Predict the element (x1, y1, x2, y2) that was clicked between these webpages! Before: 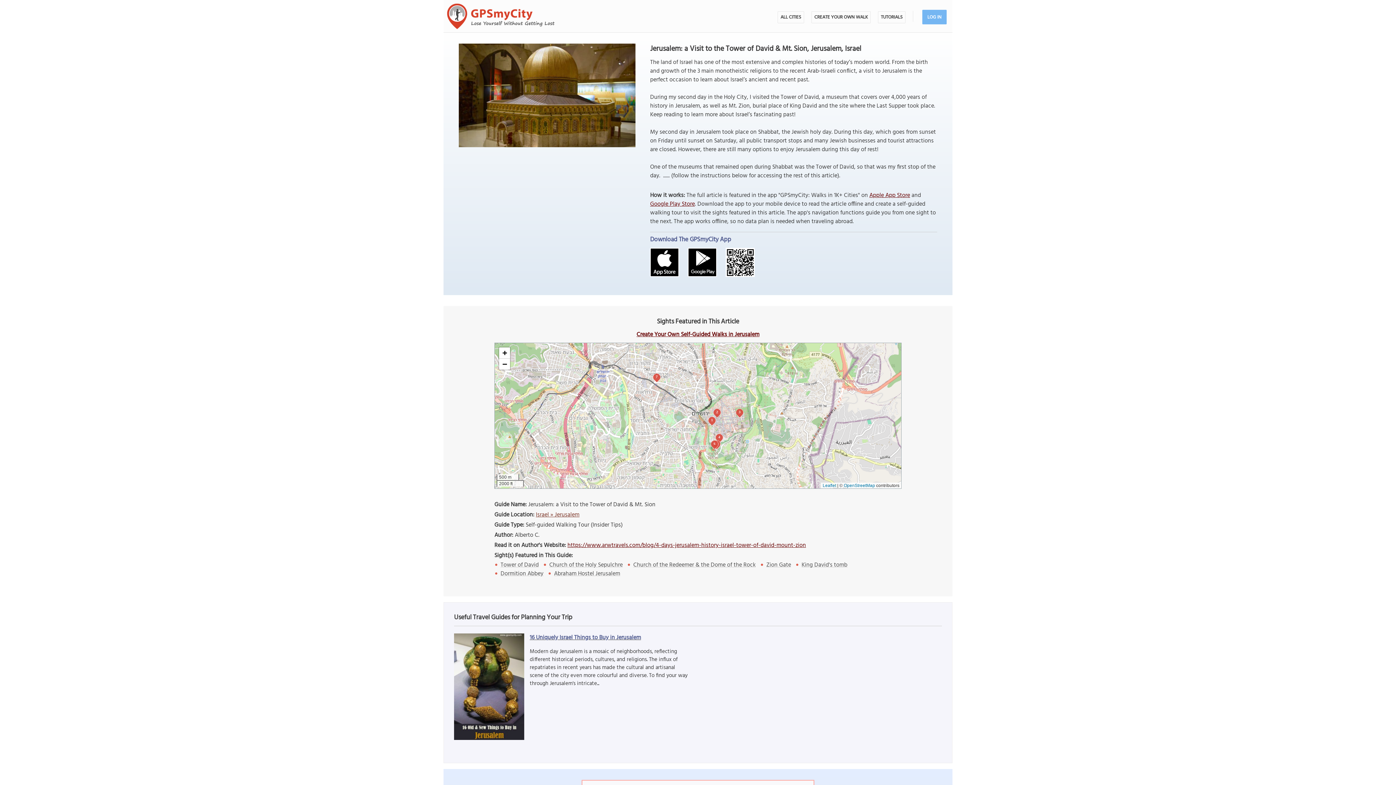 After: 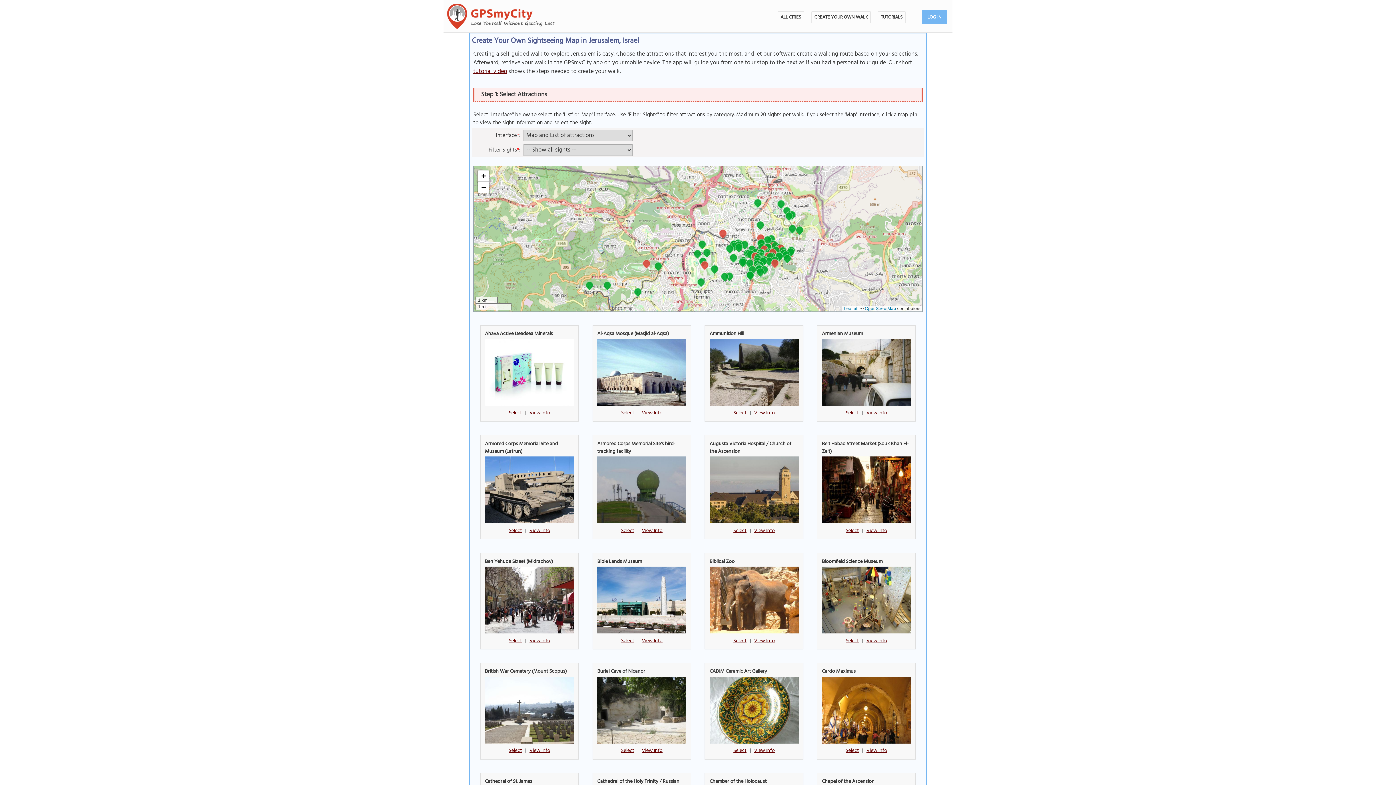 Action: label: Create Your Own Self-Guided Walks in Jerusalem bbox: (636, 330, 759, 339)